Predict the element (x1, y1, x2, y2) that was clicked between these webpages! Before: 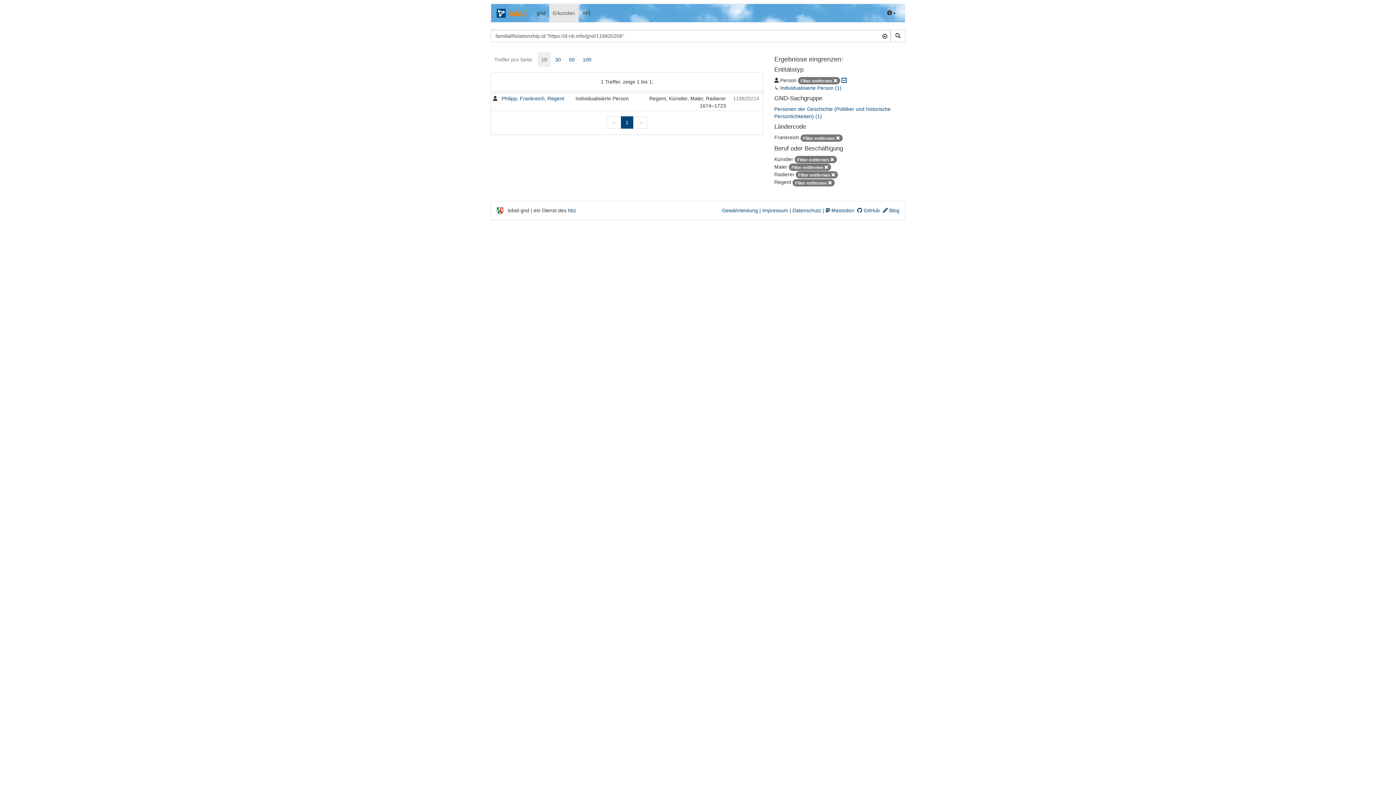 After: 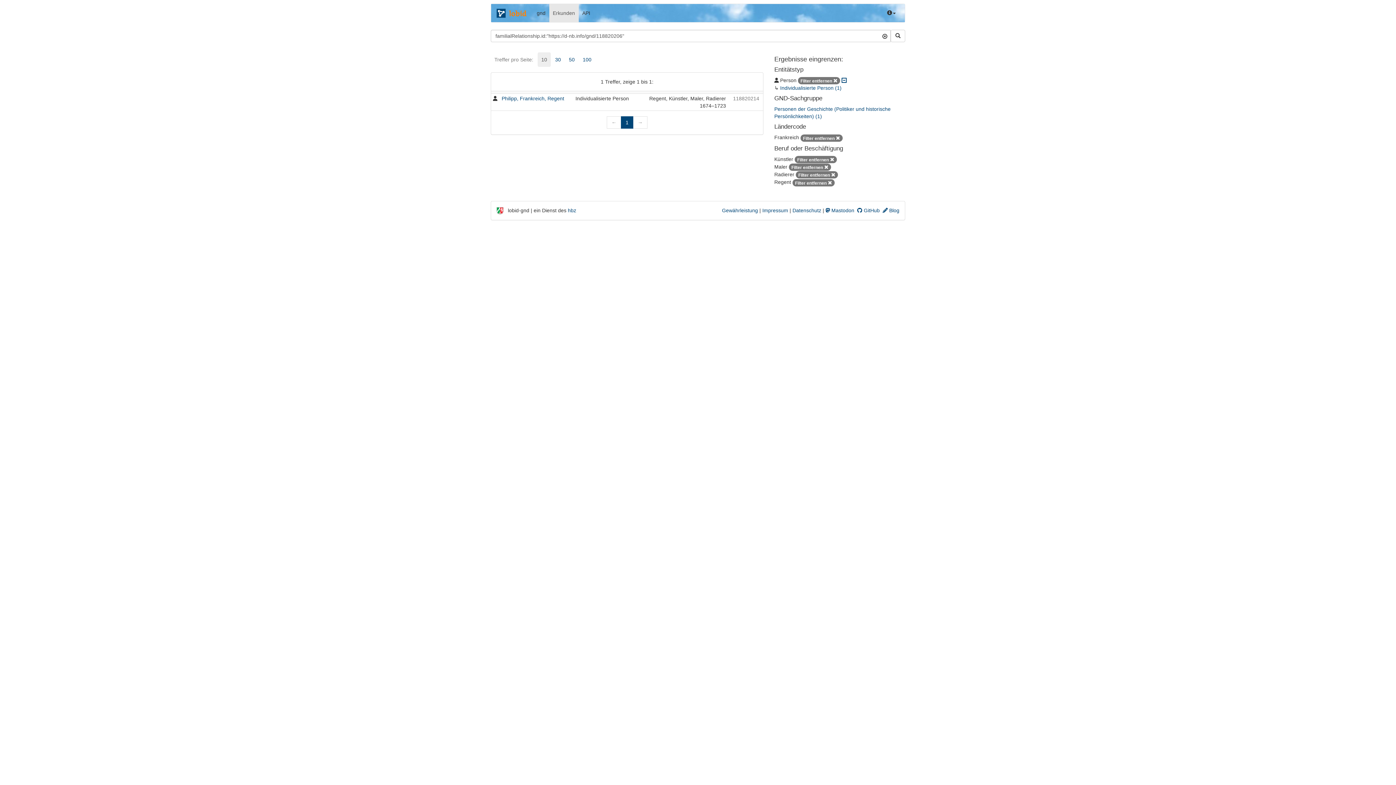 Action: label: 10 bbox: (537, 52, 550, 66)